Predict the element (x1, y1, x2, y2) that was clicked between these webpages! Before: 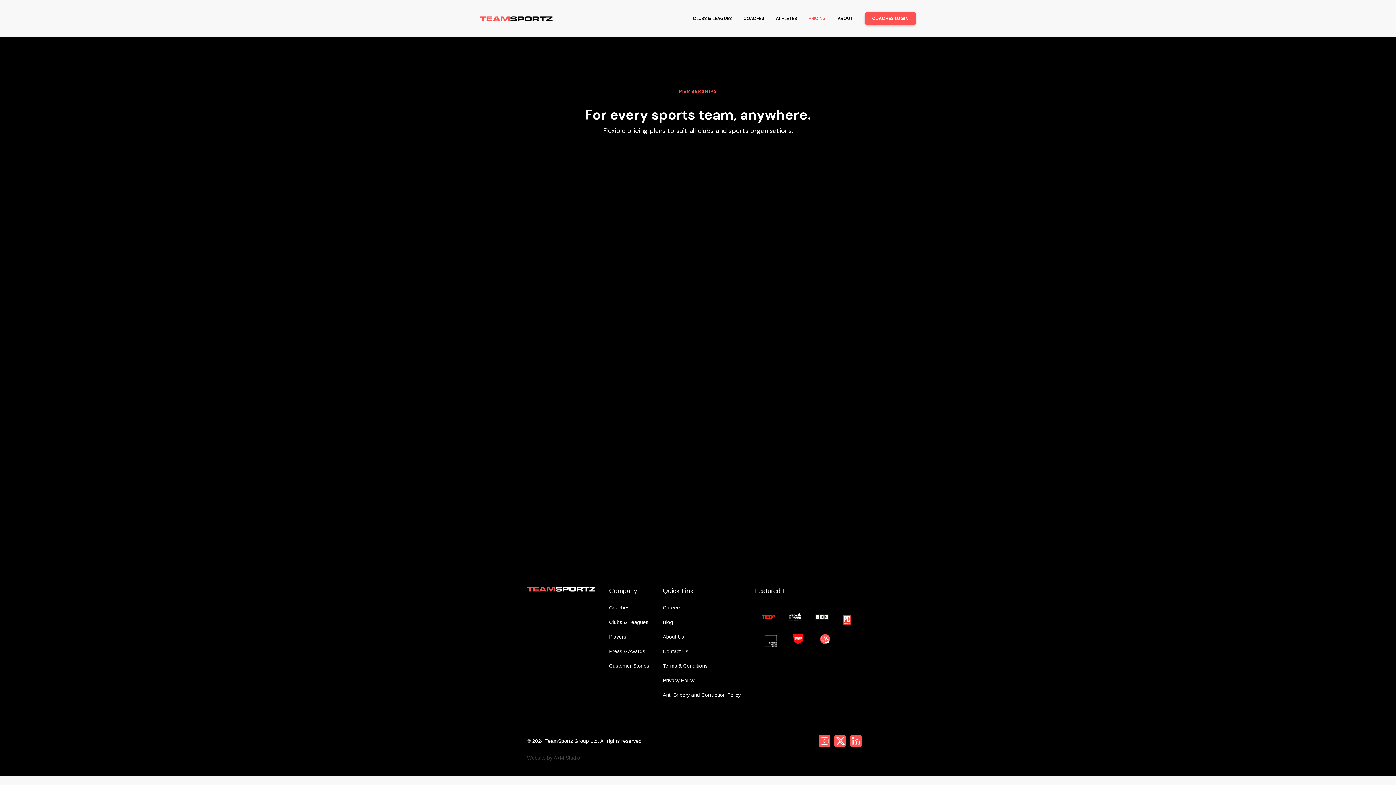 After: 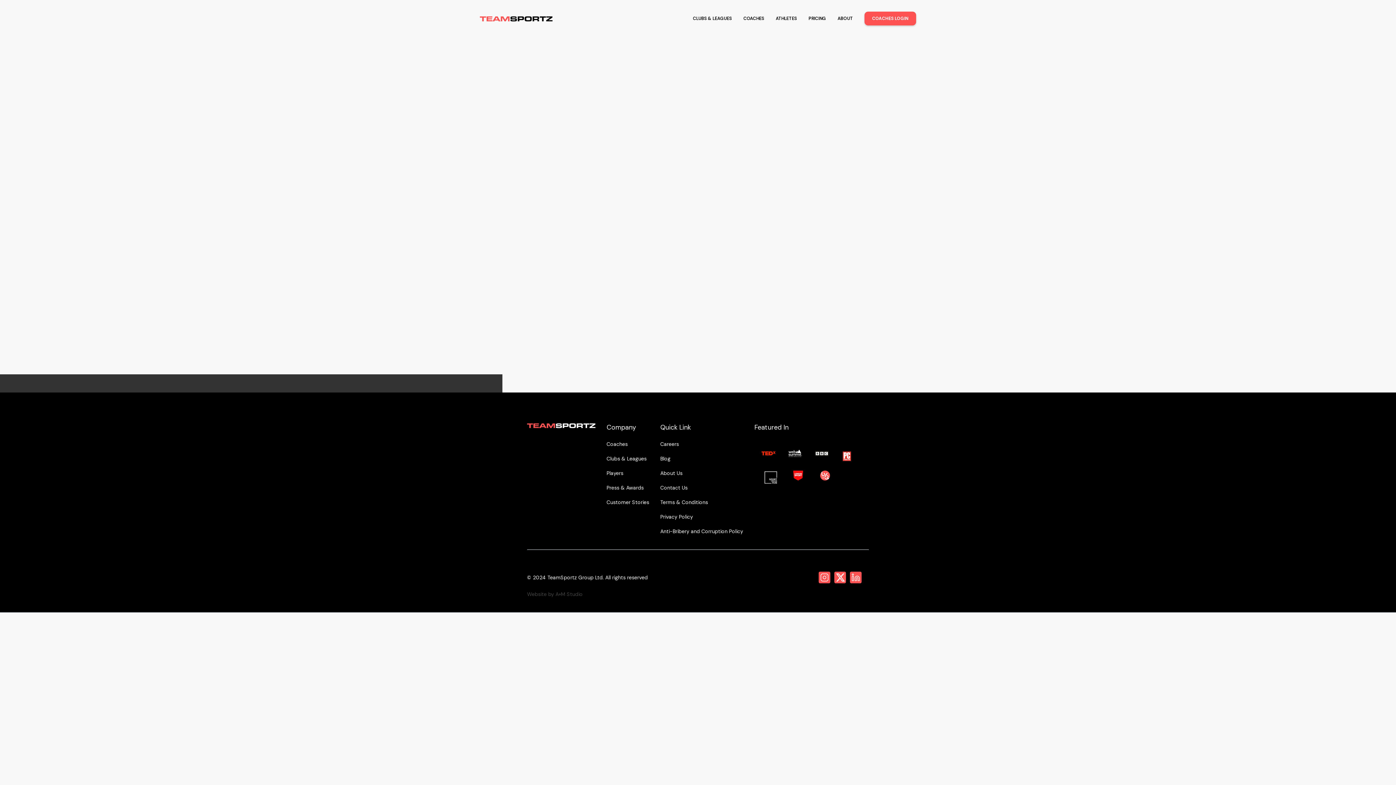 Action: label: Careers bbox: (663, 604, 681, 611)